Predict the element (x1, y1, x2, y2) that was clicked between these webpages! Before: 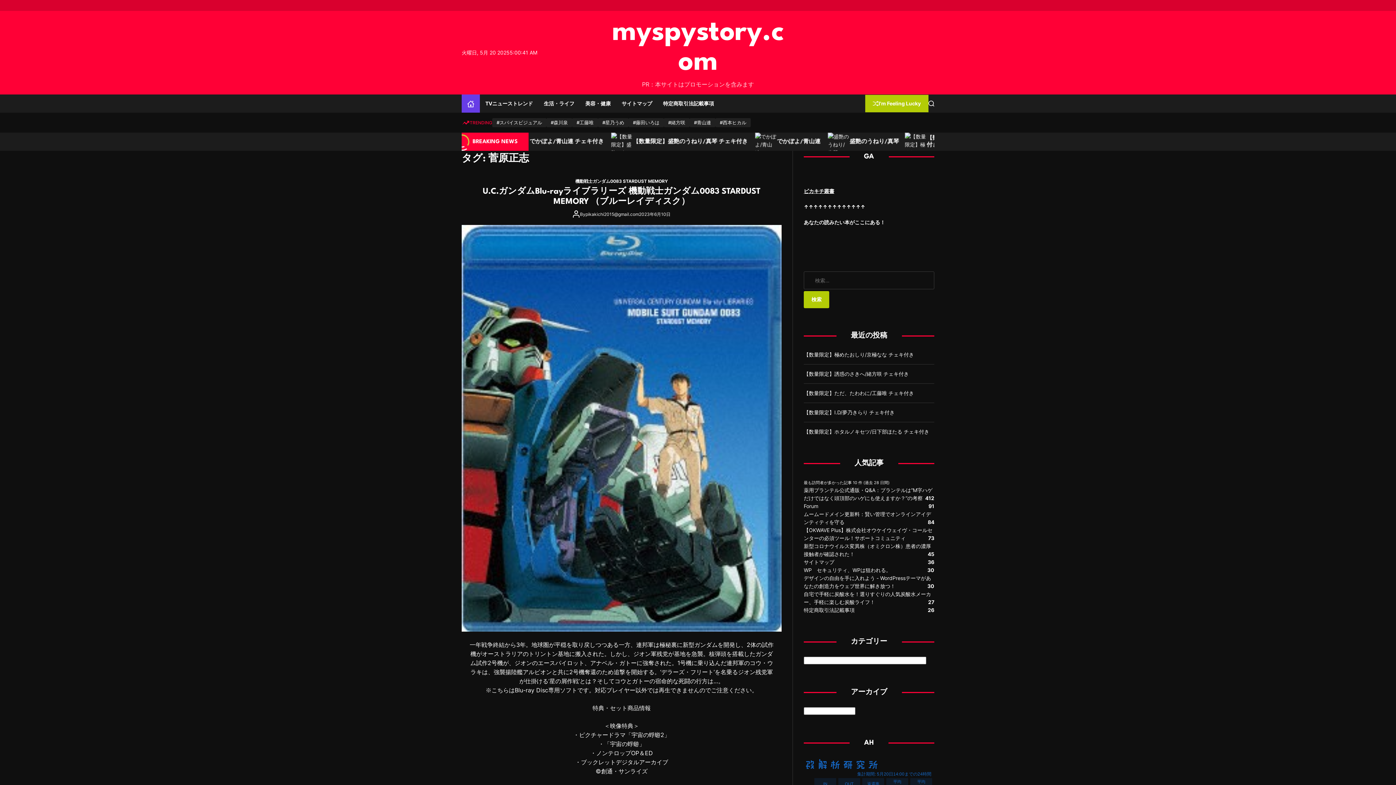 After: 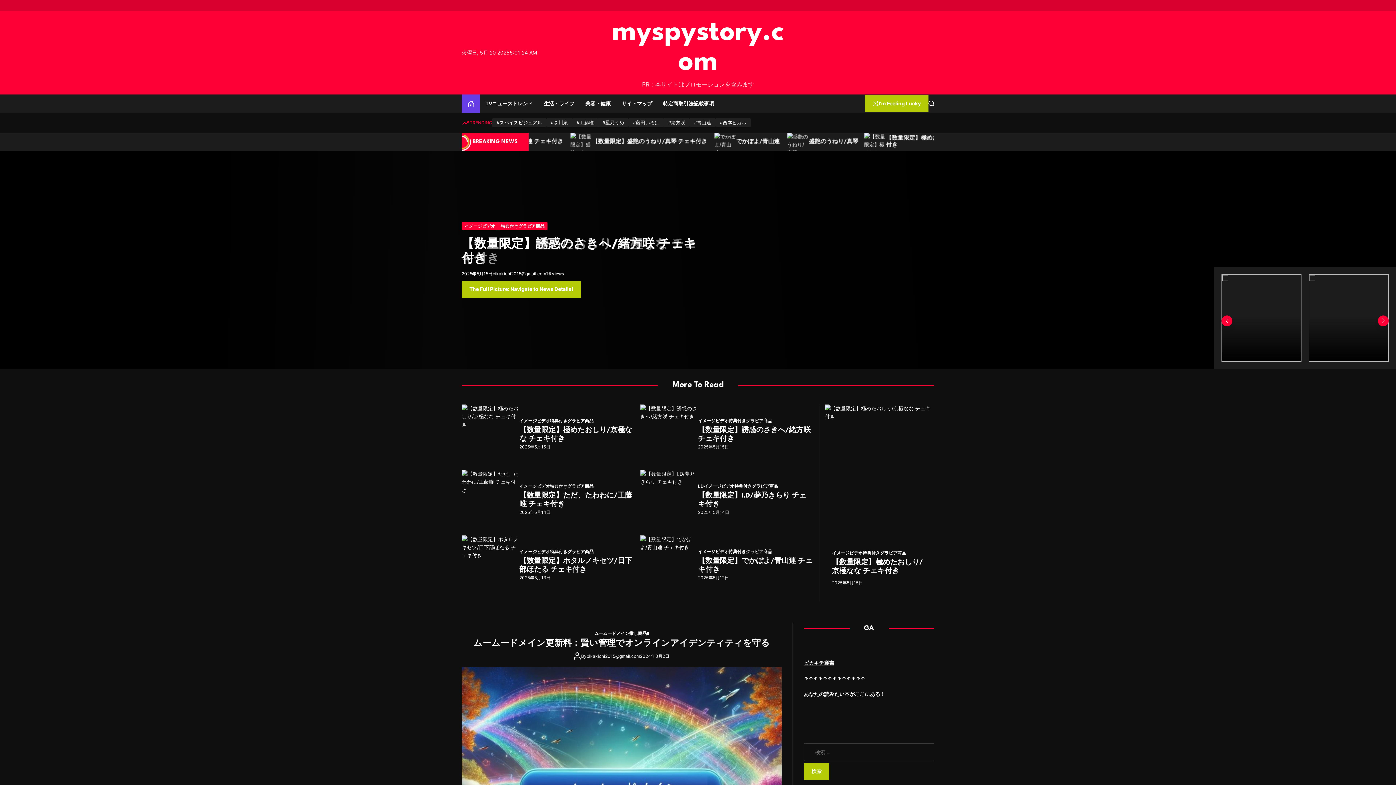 Action: bbox: (610, 18, 785, 77) label: myspystory.com